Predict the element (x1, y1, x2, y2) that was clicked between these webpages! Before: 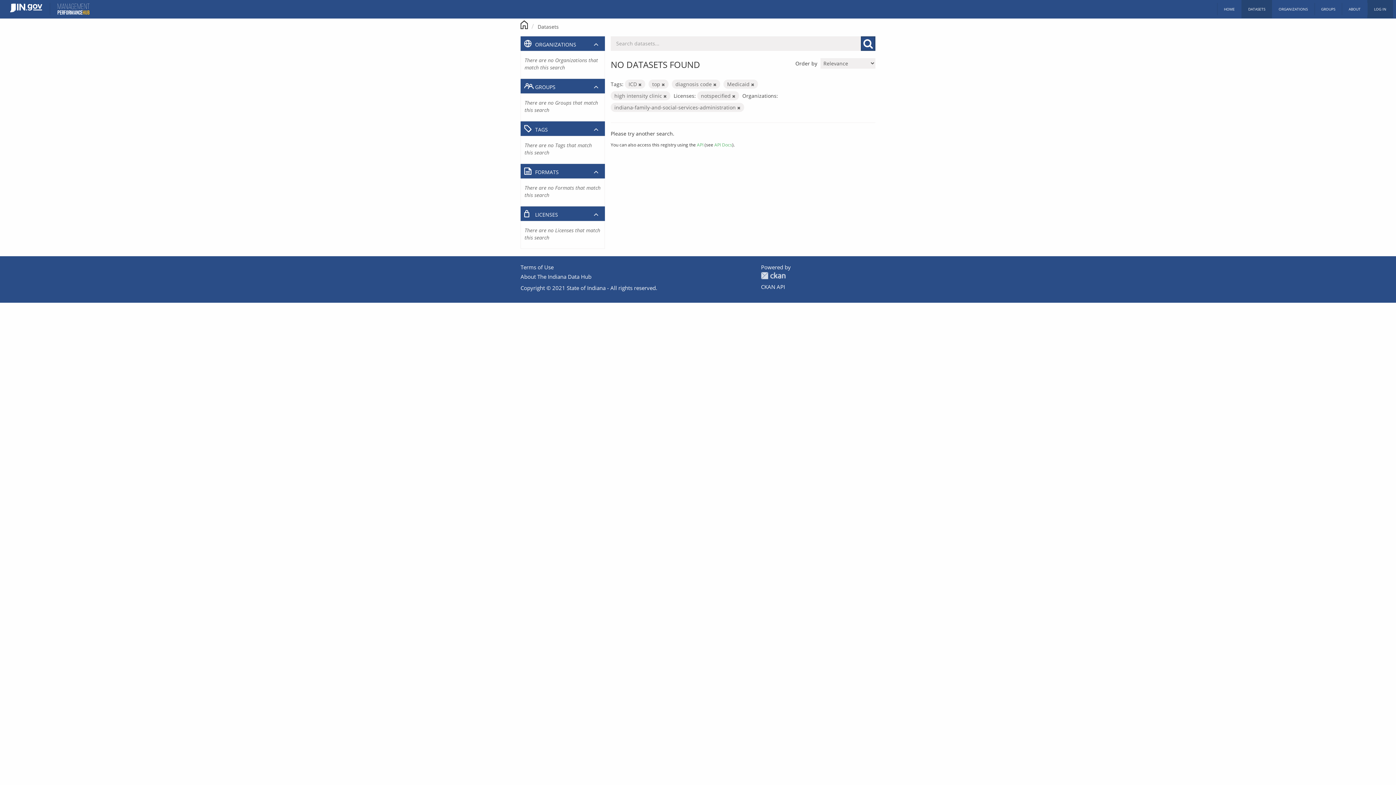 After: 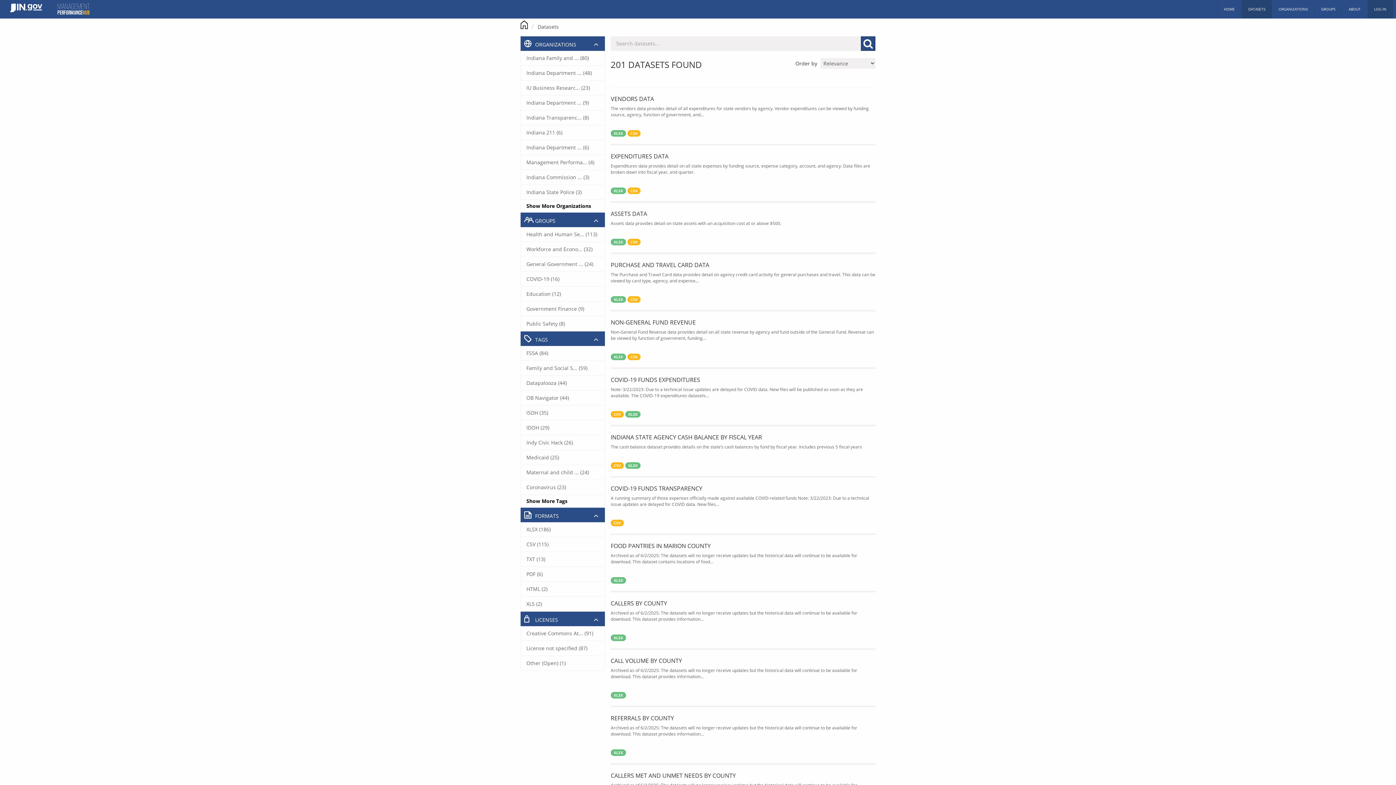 Action: bbox: (537, 23, 558, 30) label: Datasets